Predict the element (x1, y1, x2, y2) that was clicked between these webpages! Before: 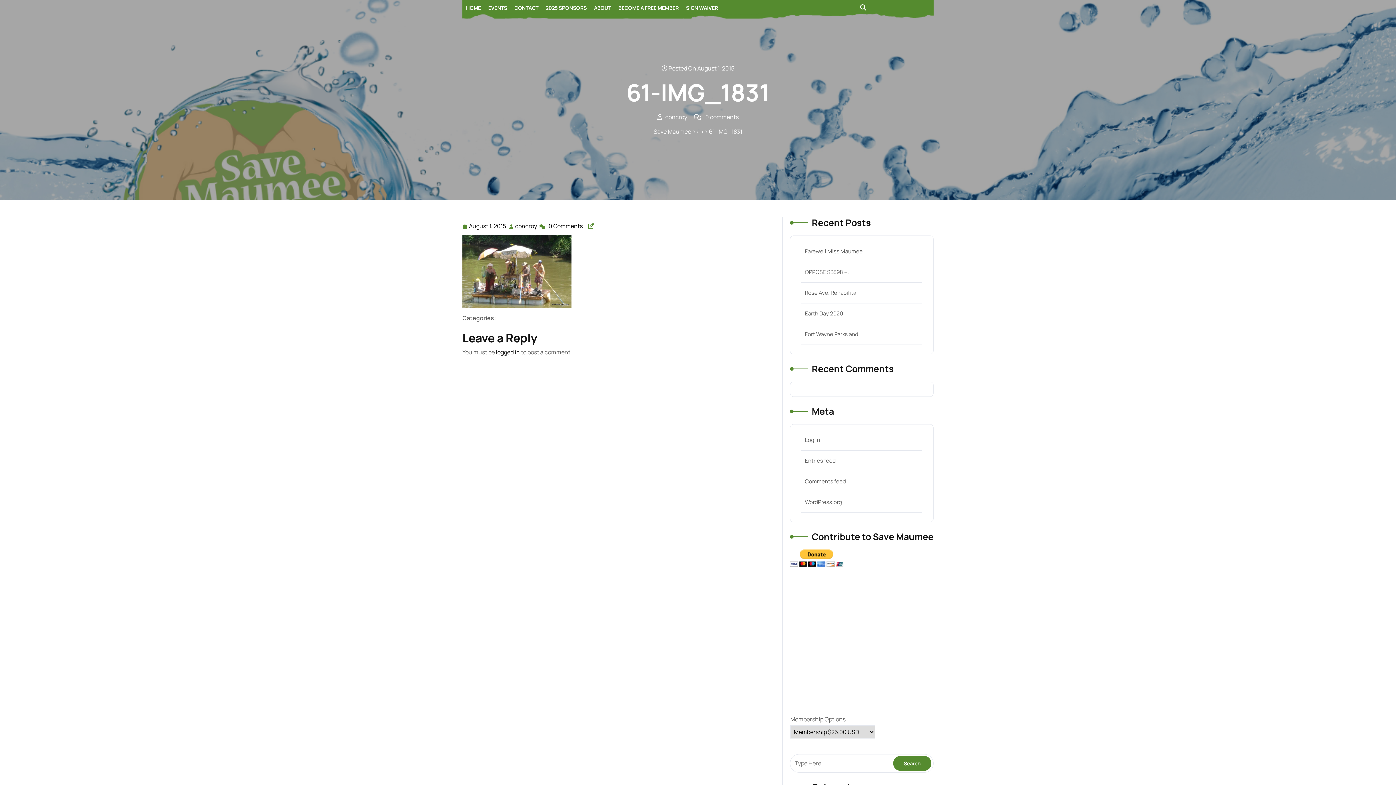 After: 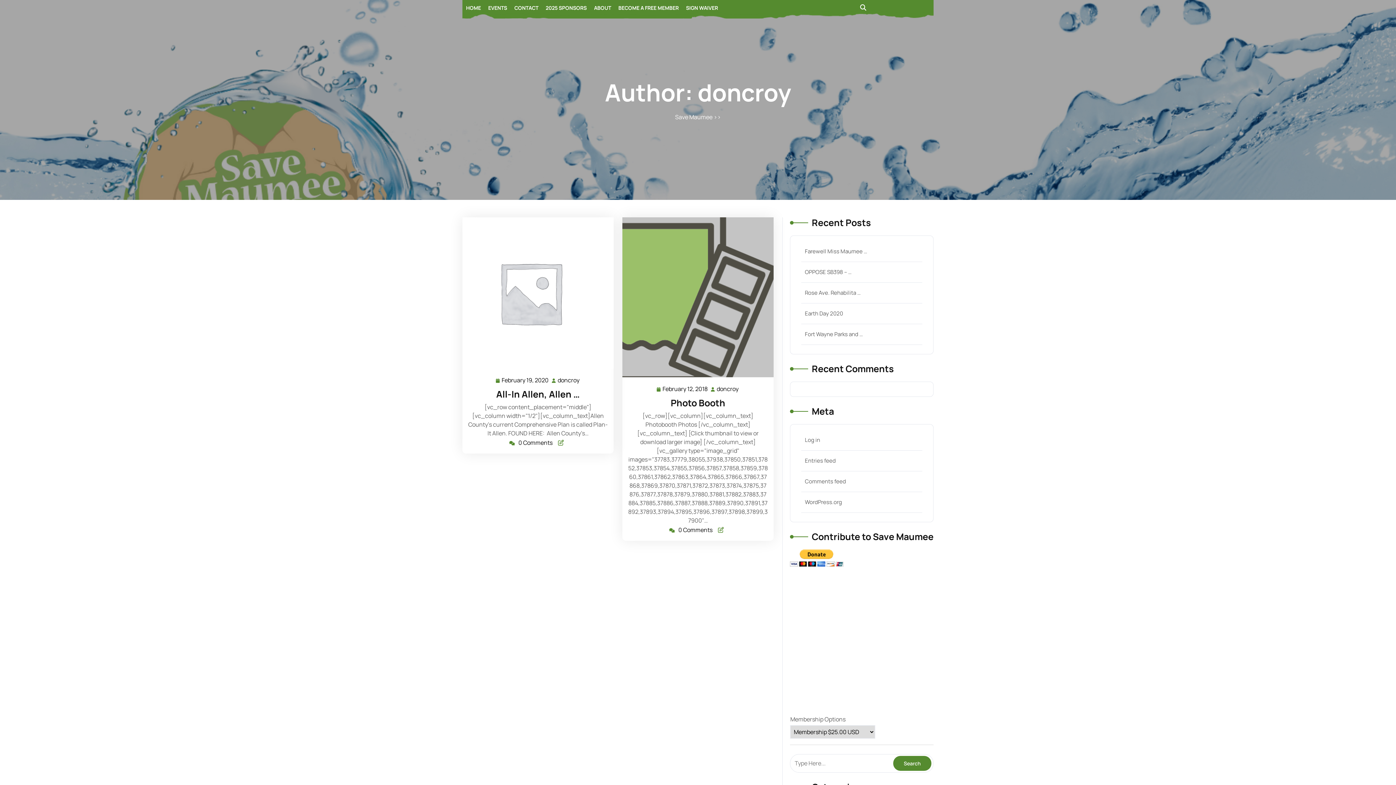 Action: bbox: (514, 221, 537, 231) label: doncroy
doncroy